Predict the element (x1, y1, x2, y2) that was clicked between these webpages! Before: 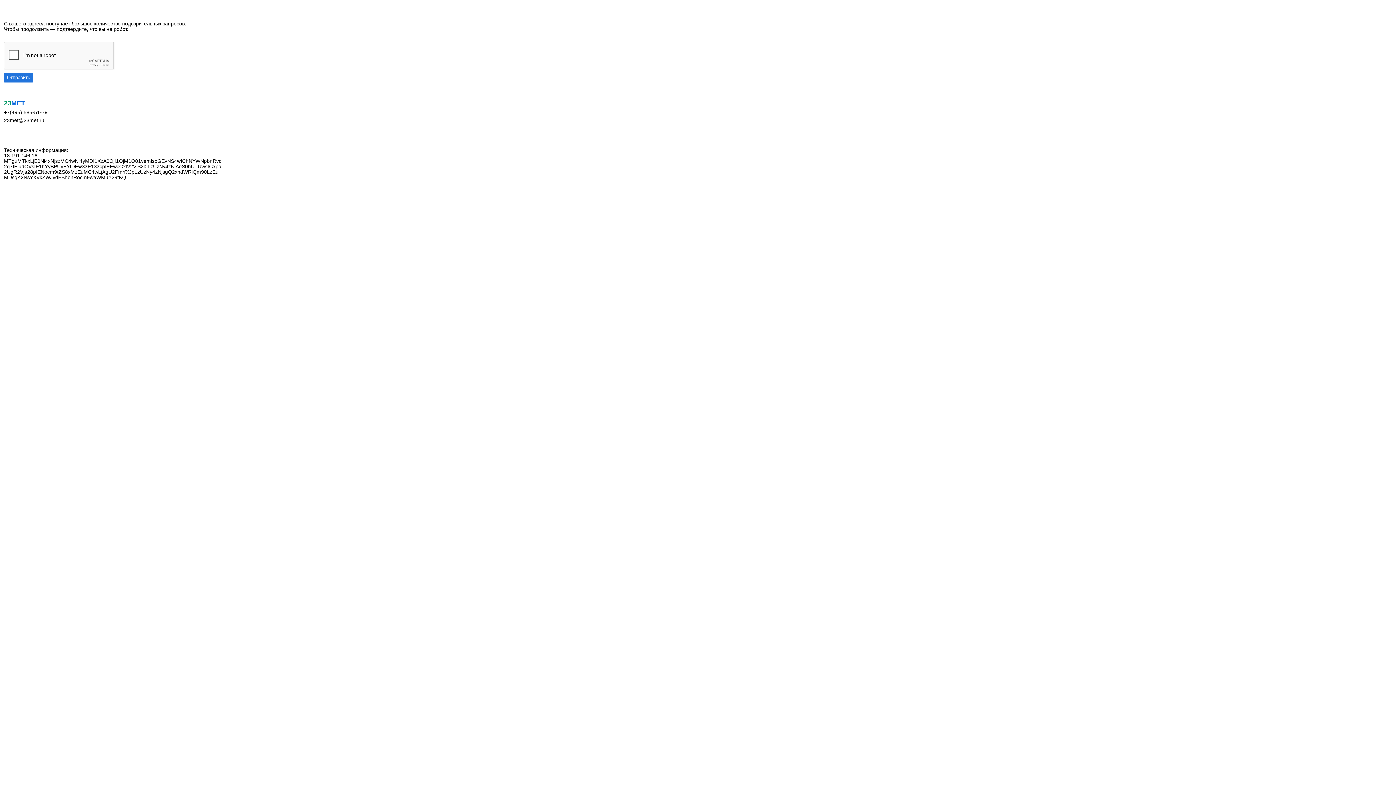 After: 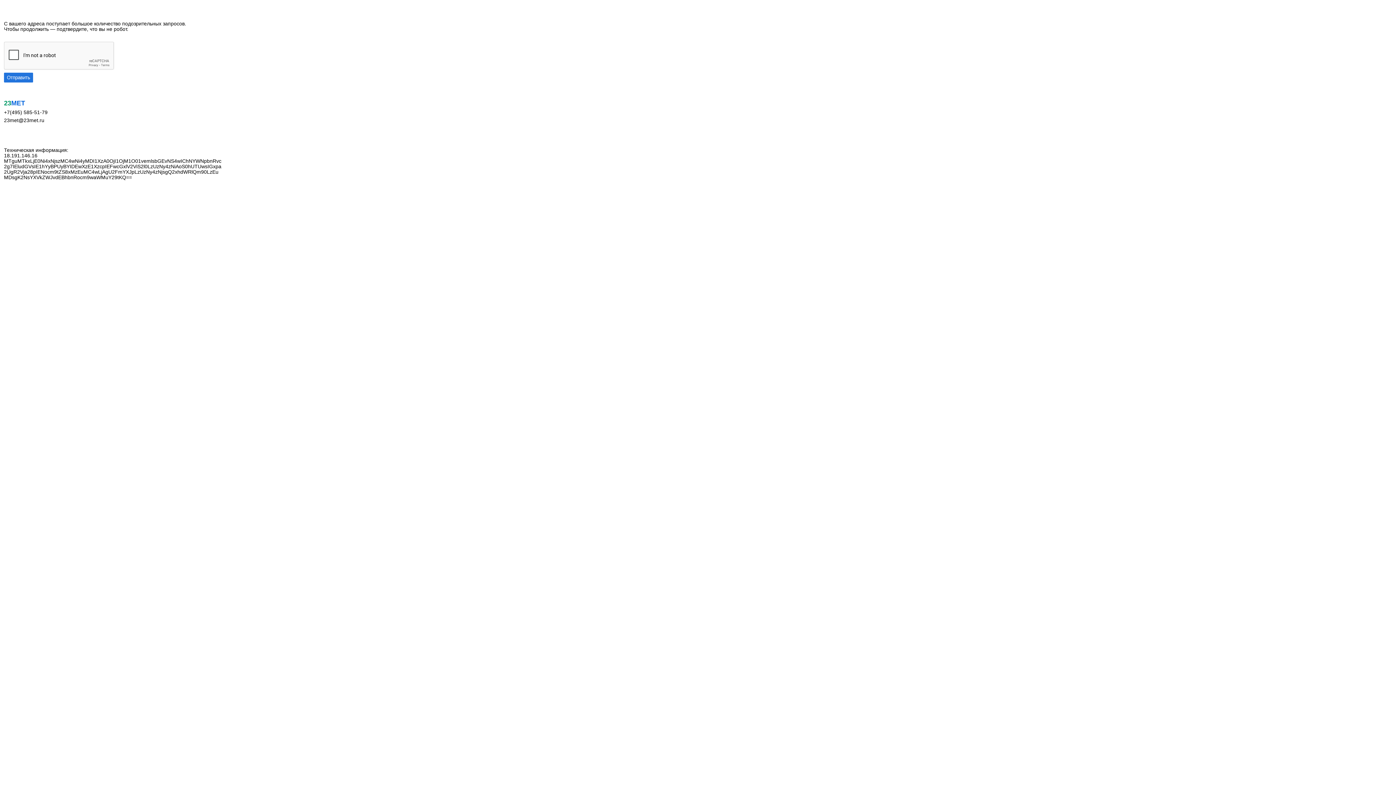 Action: bbox: (4, 117, 44, 123) label: 23met@23met.ru